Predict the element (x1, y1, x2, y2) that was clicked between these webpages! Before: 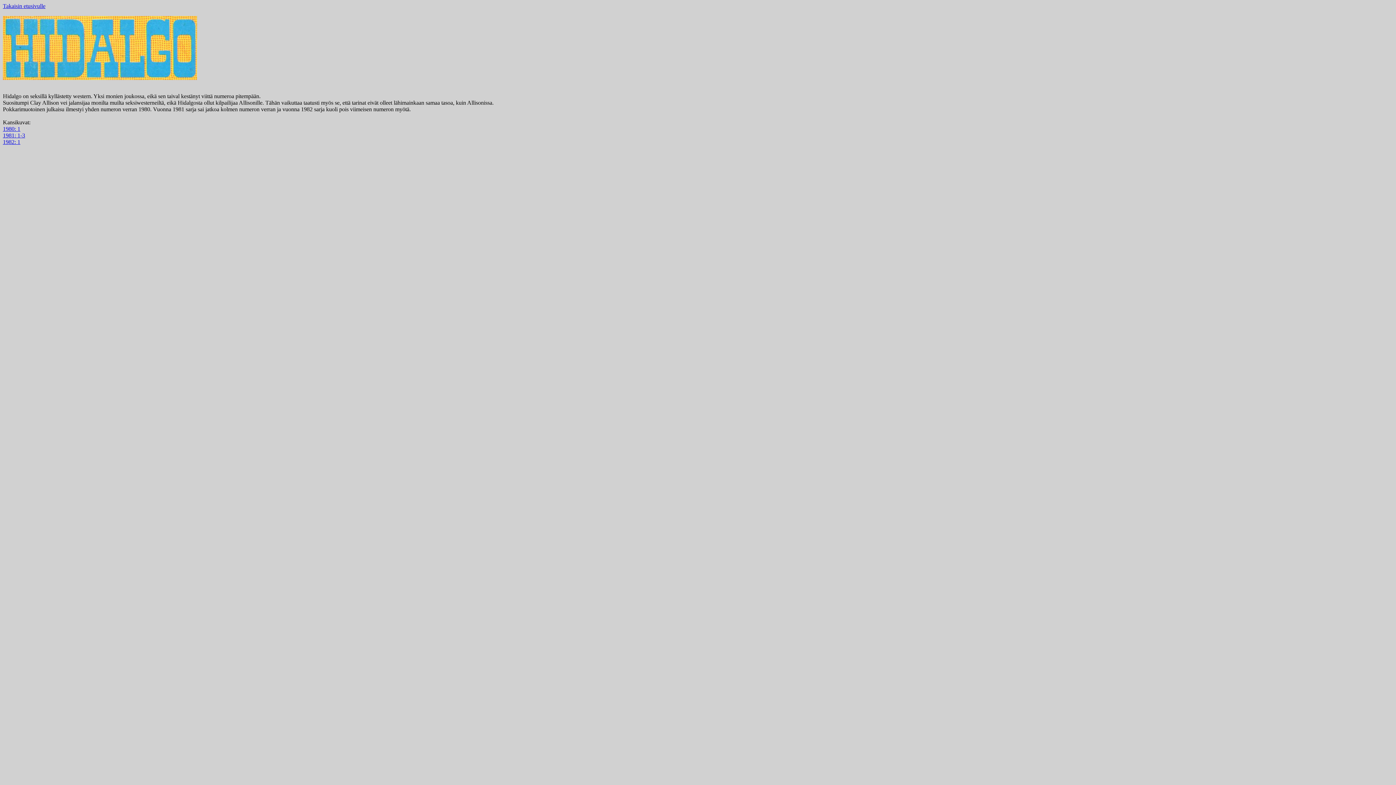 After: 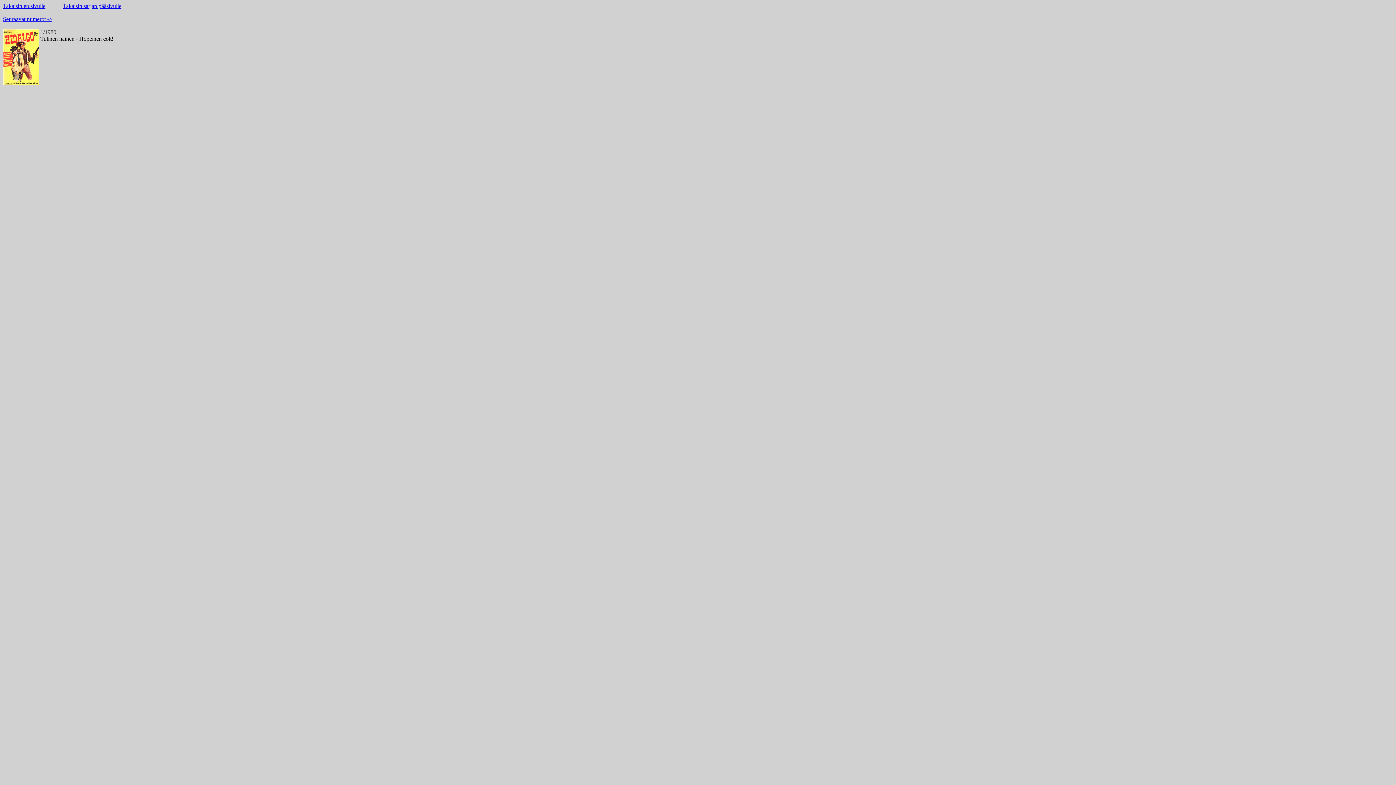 Action: bbox: (2, 125, 20, 132) label: 1980: 1